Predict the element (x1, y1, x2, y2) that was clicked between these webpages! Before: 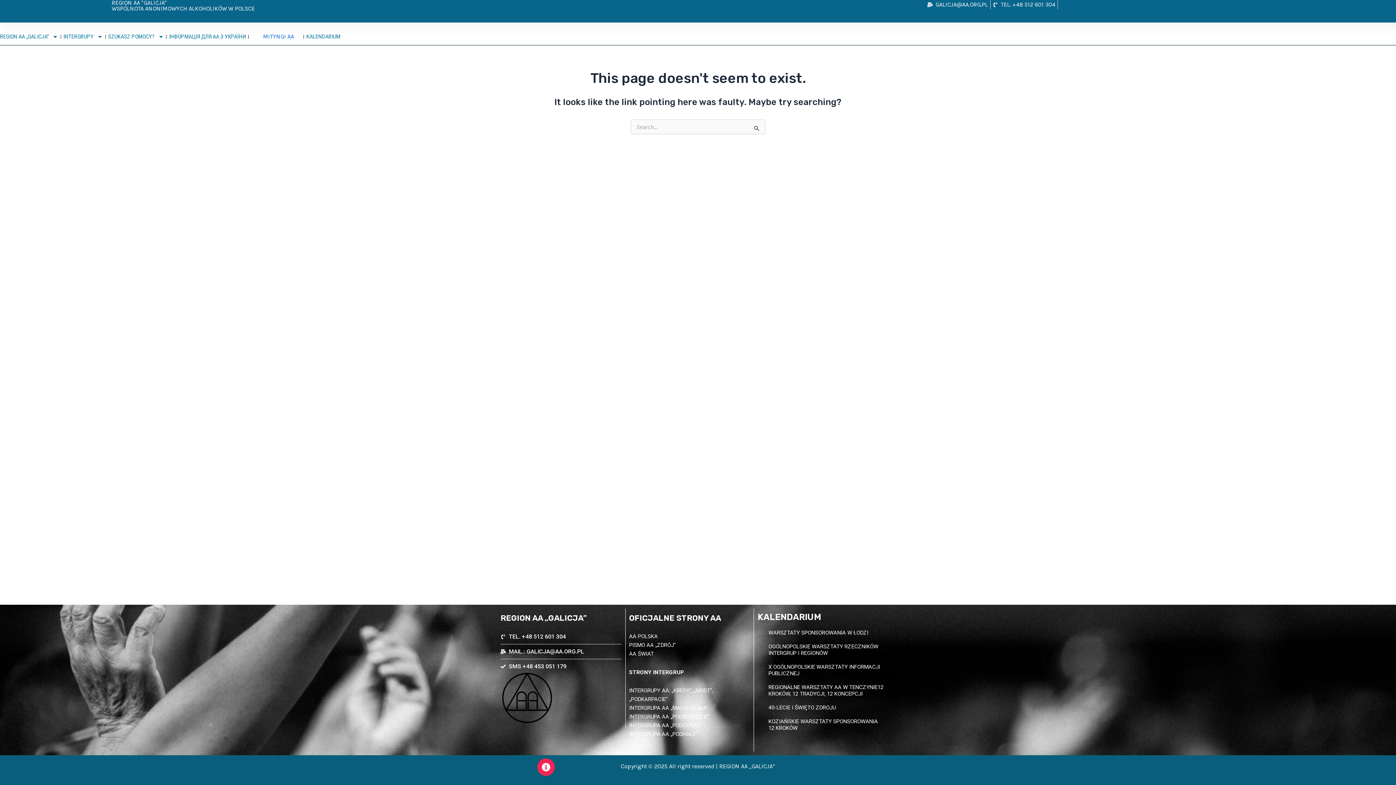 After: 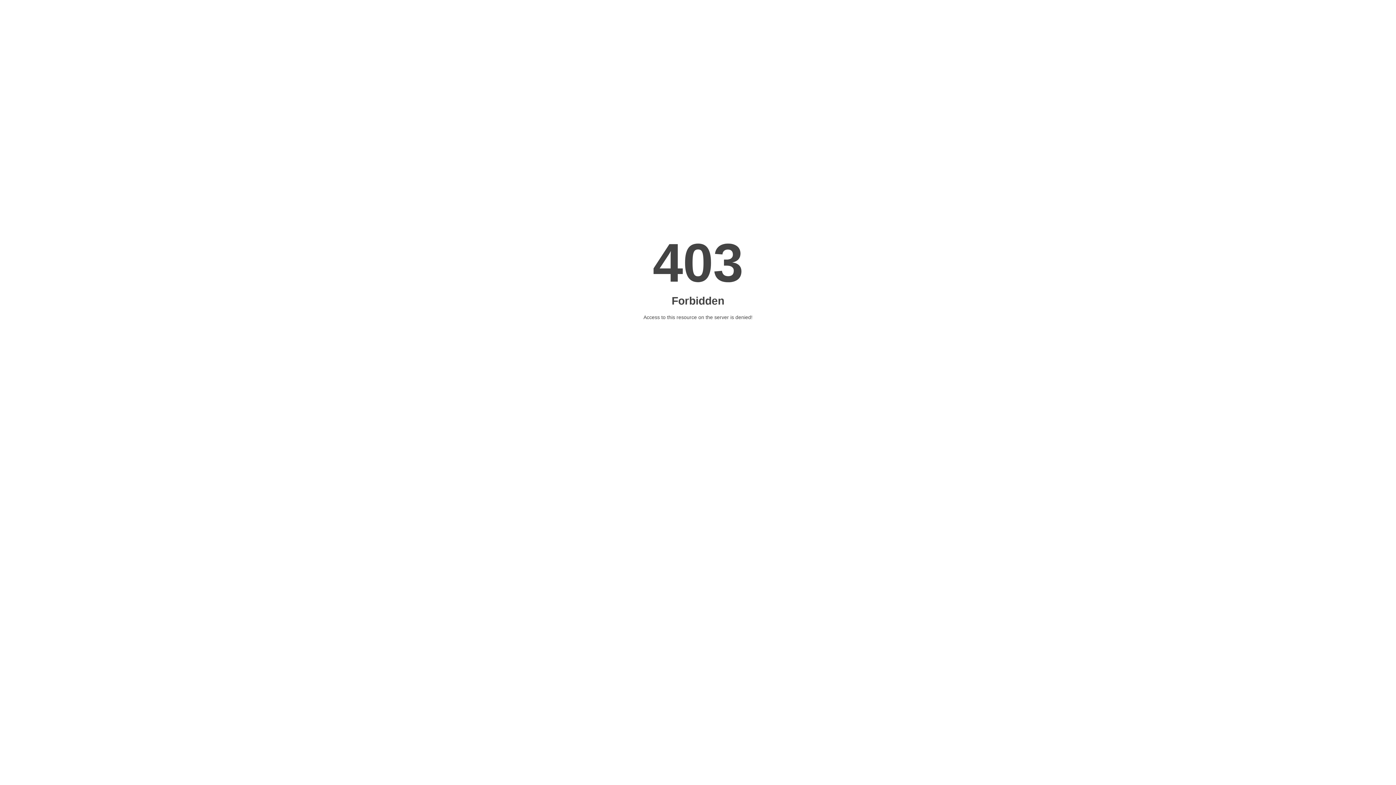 Action: bbox: (629, 731, 697, 737) label: INTERGRUPA AA „PODHALE”